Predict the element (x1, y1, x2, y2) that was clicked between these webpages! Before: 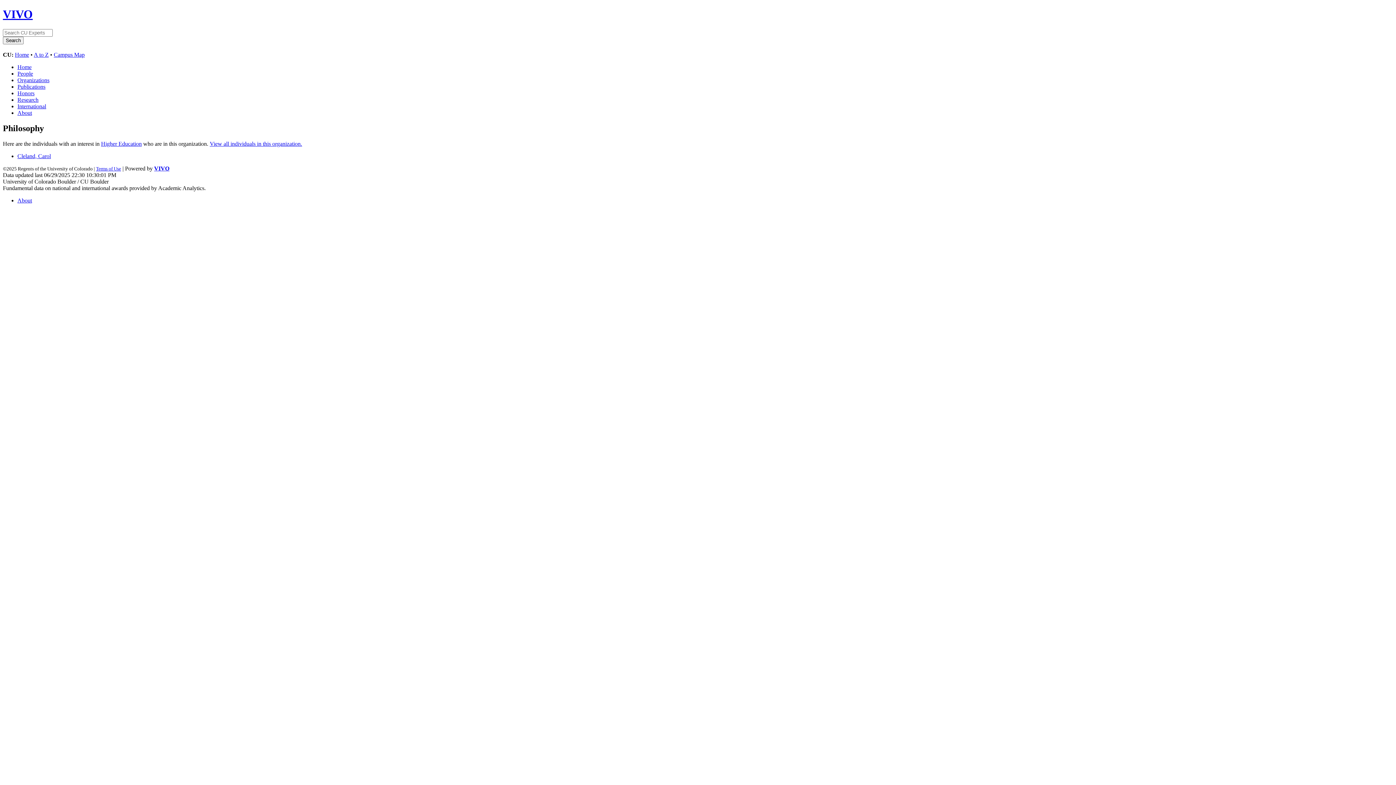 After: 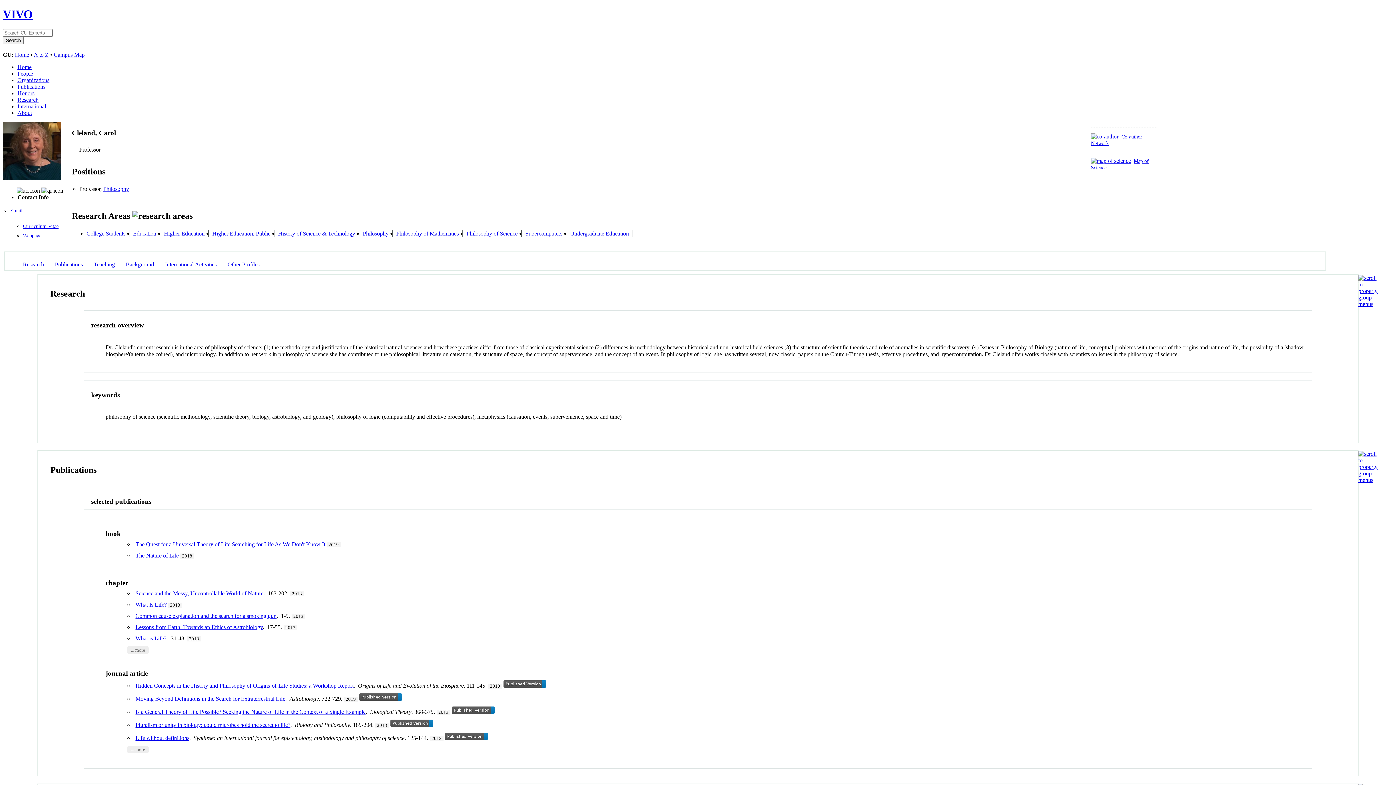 Action: bbox: (17, 152, 50, 159) label: Cleland, Carol